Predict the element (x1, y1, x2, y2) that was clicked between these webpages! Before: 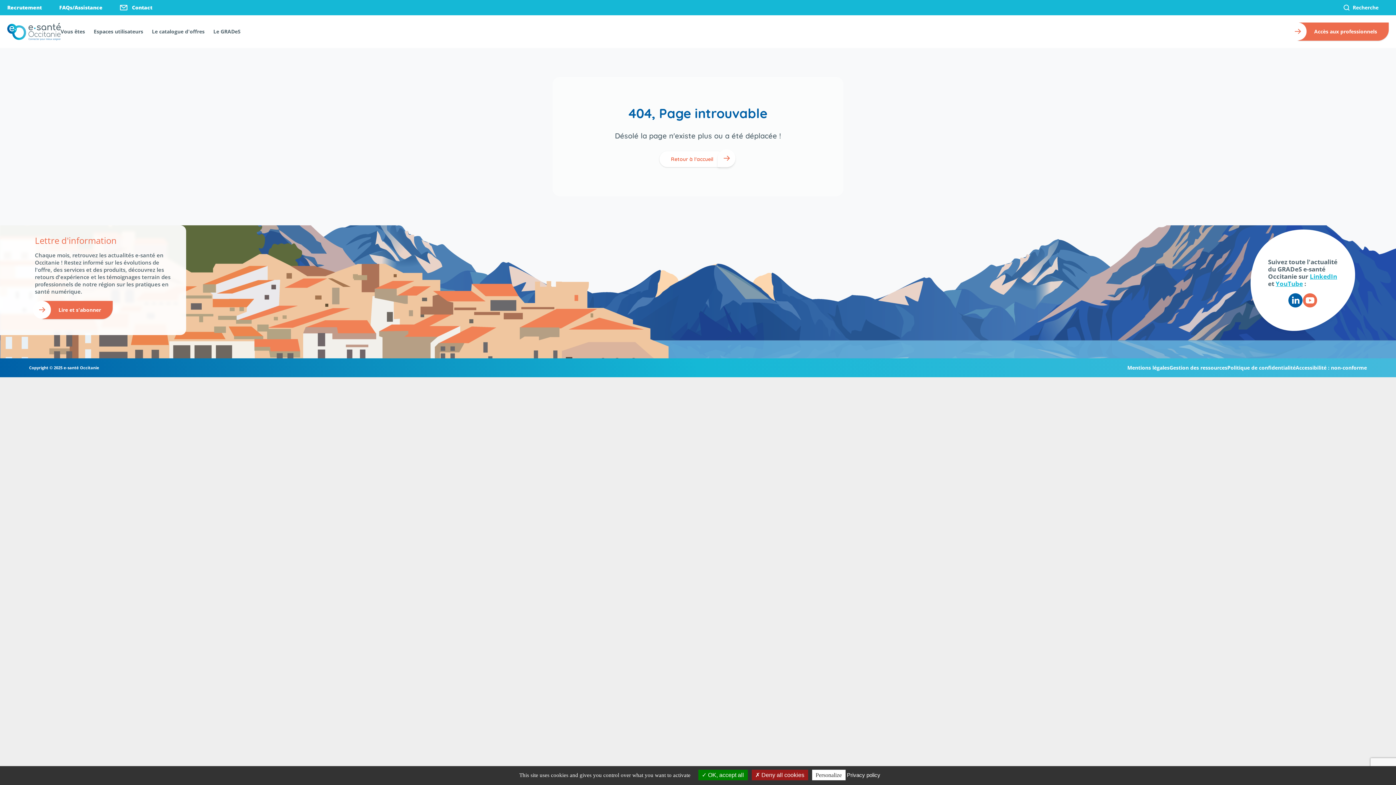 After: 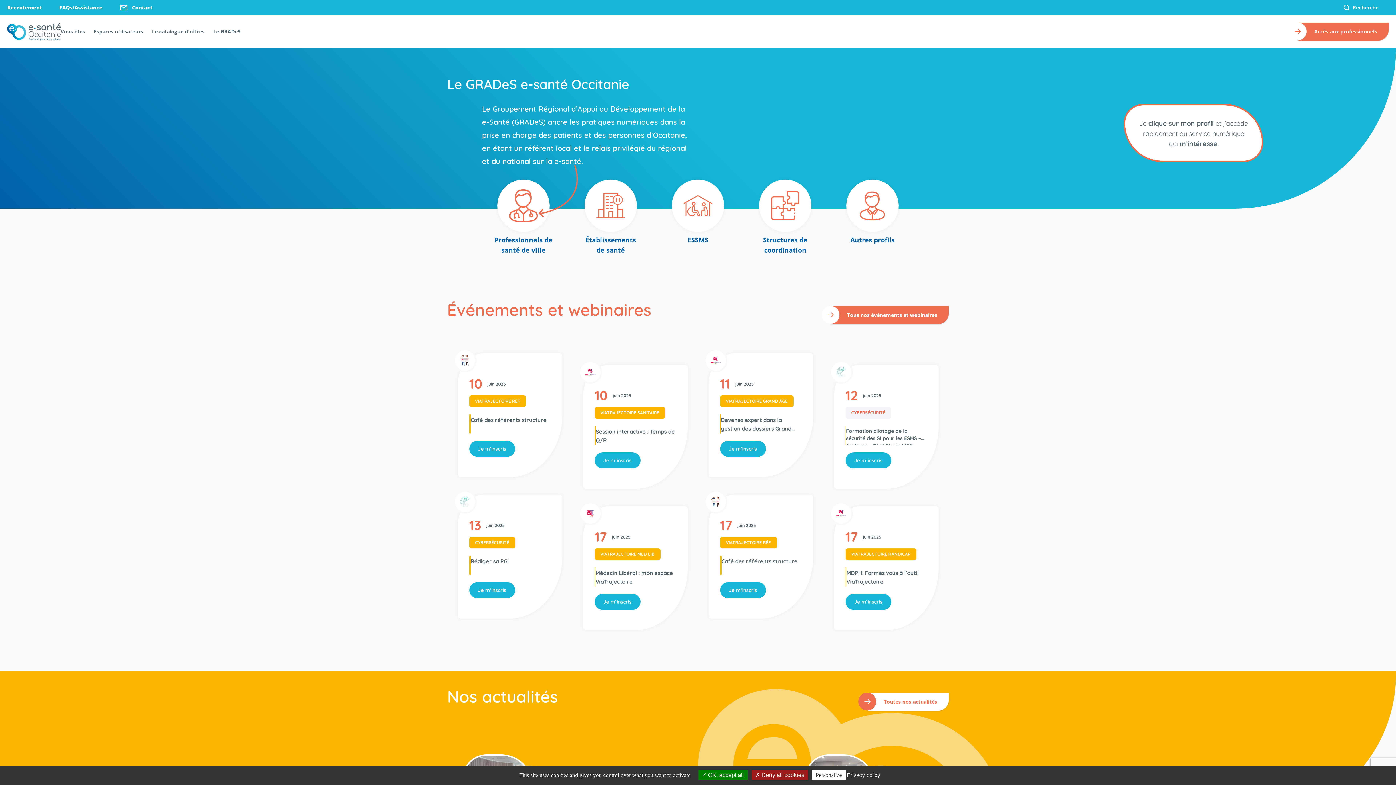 Action: label: Retour à l'accueil bbox: (659, 151, 725, 167)